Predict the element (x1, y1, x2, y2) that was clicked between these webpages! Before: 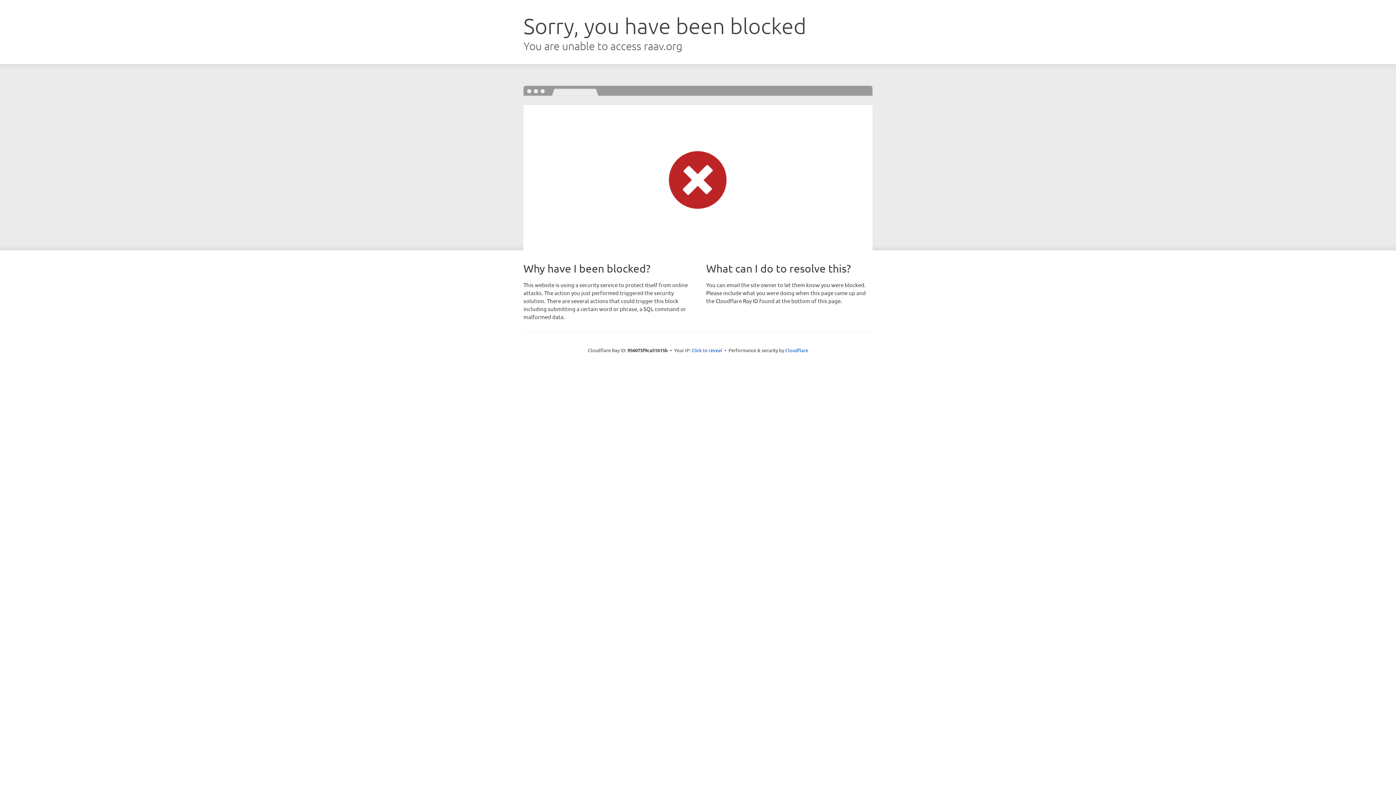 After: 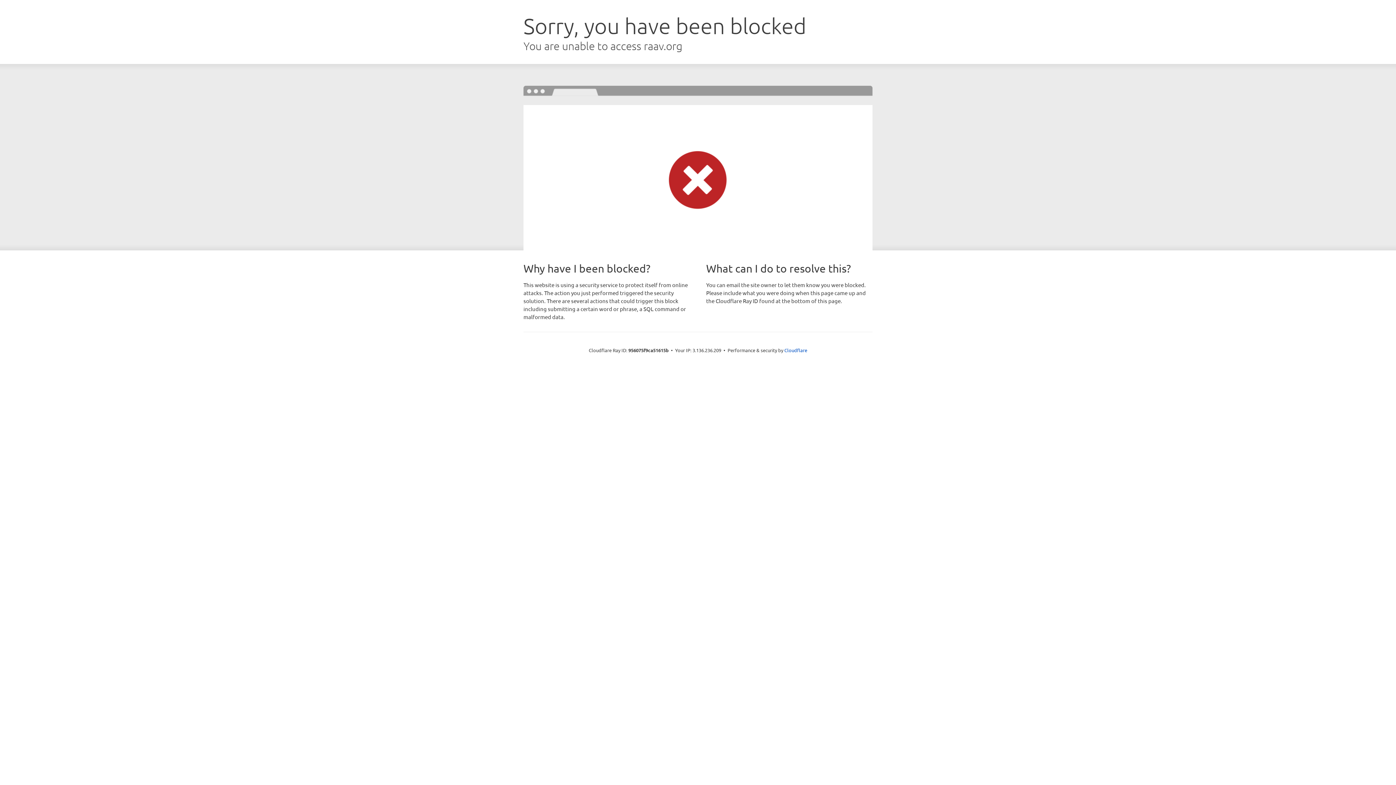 Action: bbox: (691, 346, 722, 353) label: Click to reveal